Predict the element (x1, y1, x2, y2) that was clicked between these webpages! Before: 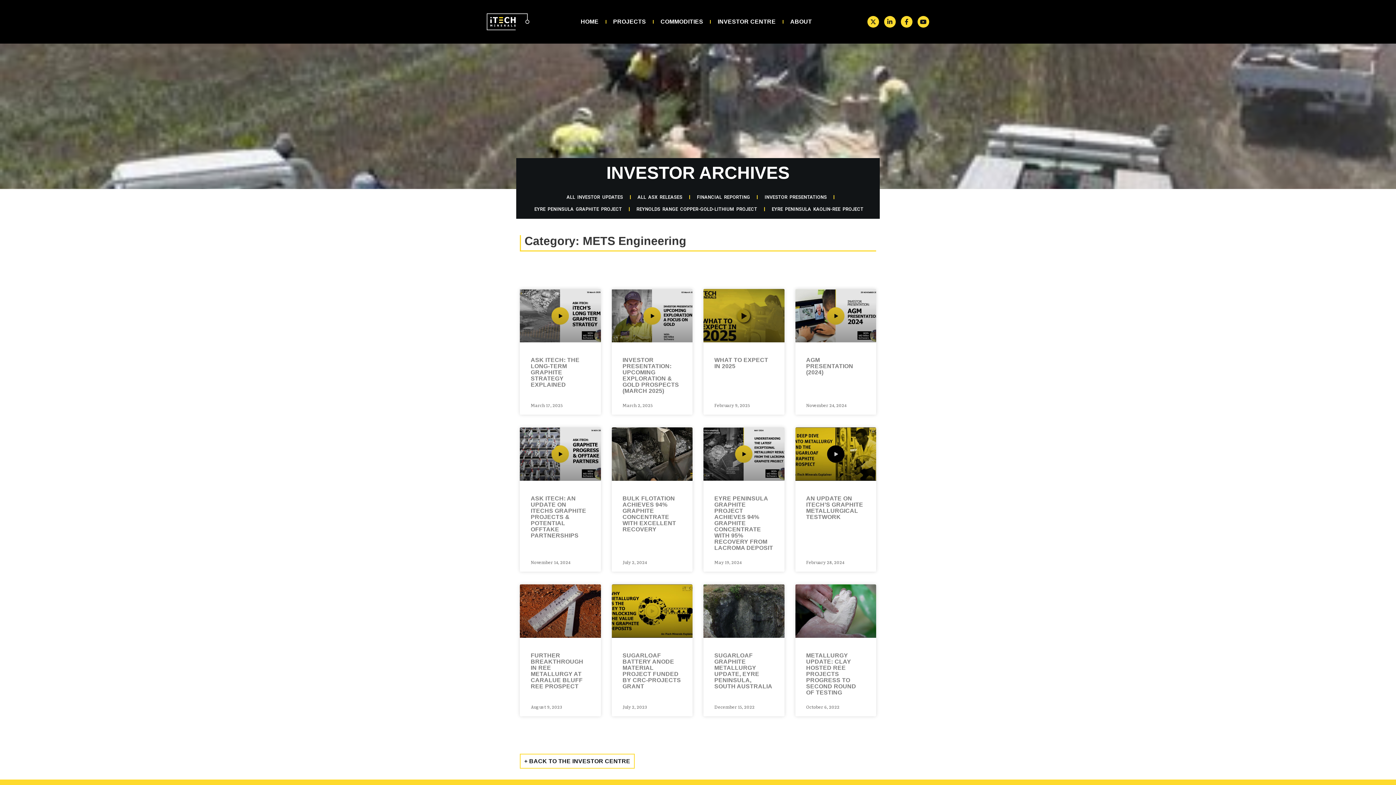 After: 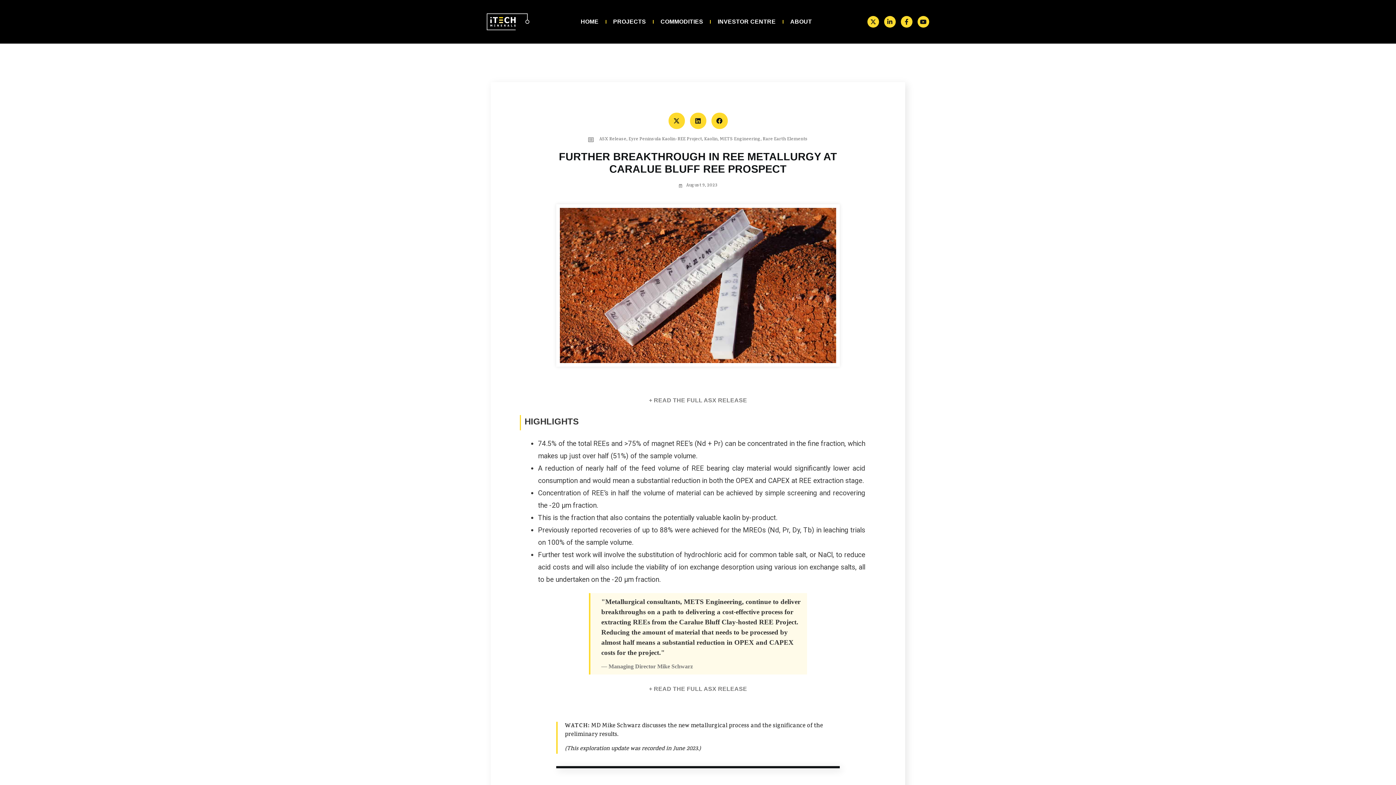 Action: bbox: (520, 584, 600, 638)